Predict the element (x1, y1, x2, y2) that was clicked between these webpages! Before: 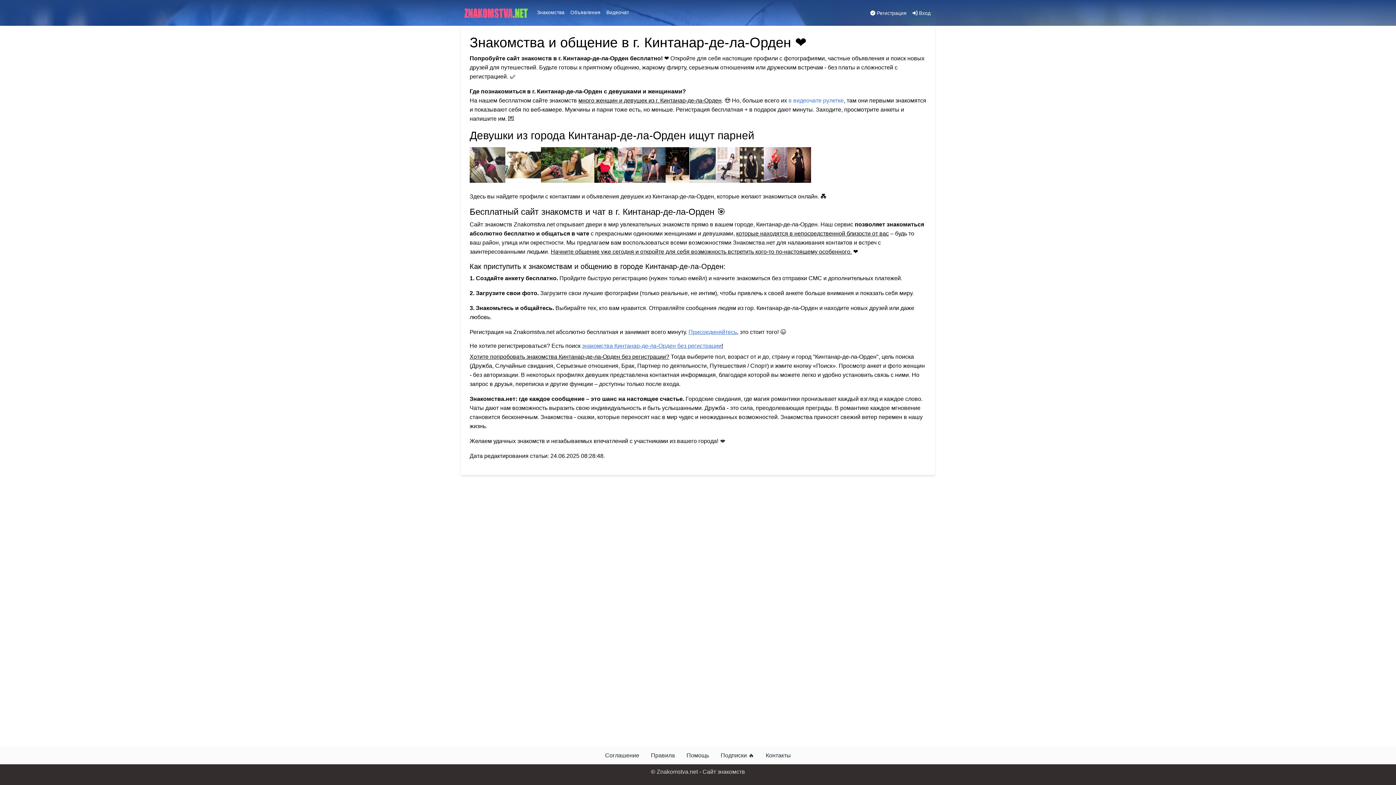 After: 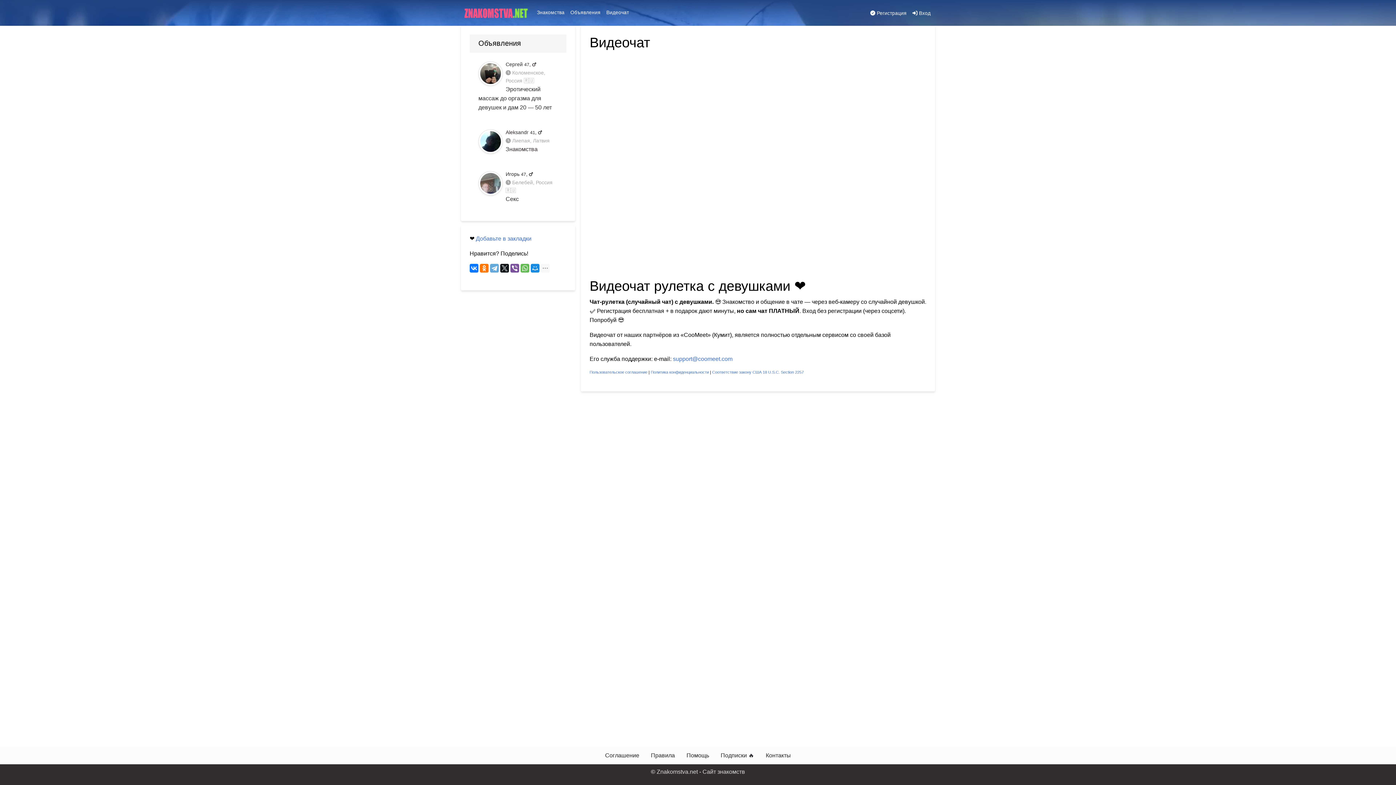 Action: label: в видеочате рулетке bbox: (788, 97, 844, 103)